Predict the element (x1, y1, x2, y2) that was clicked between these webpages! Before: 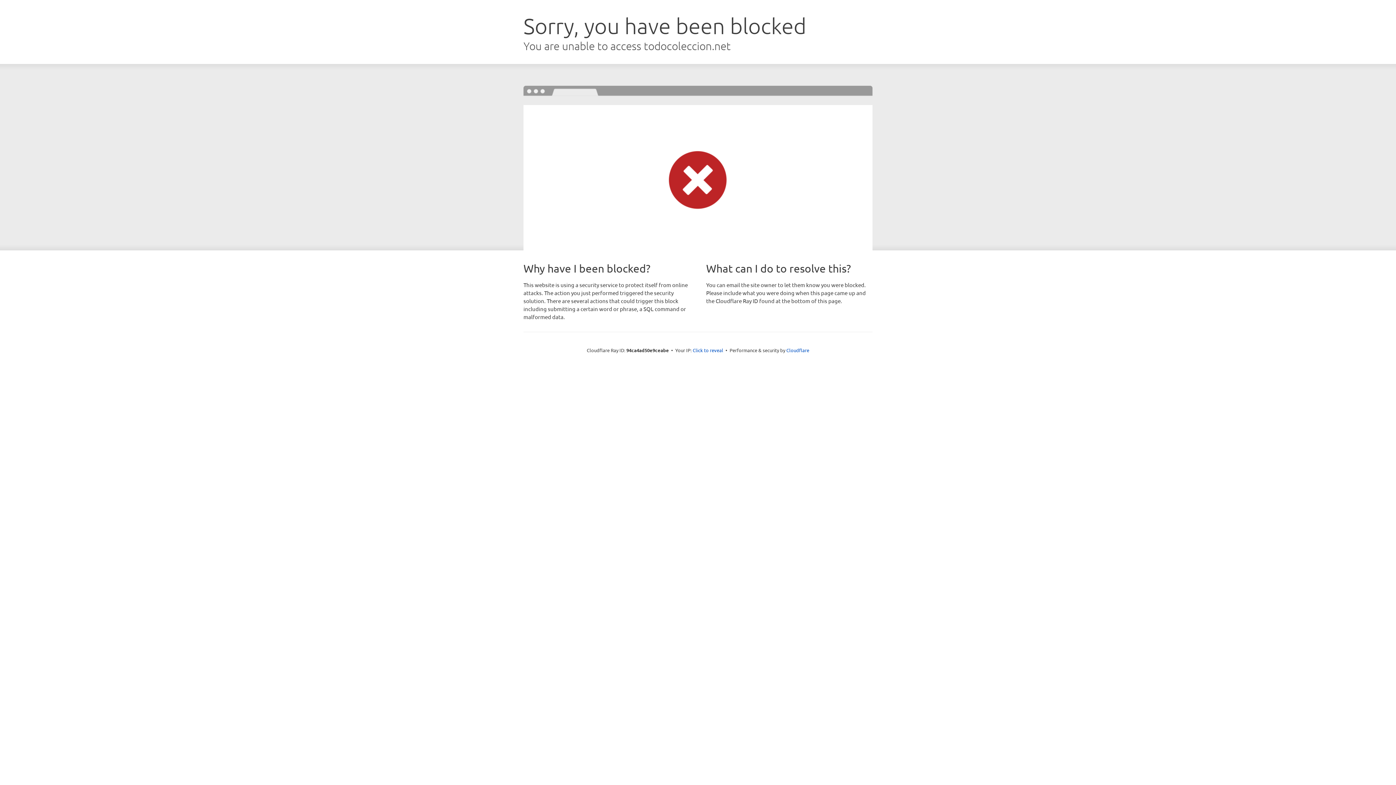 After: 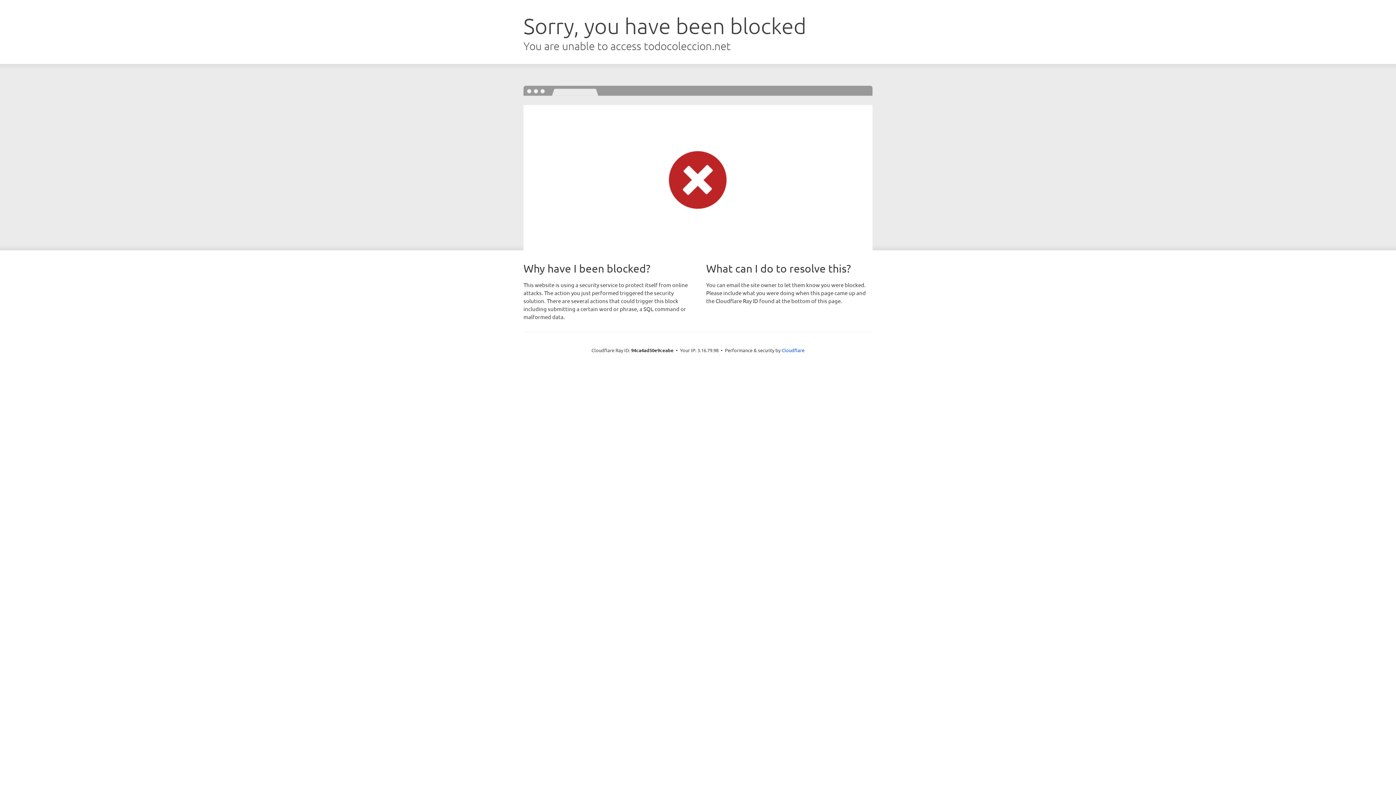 Action: bbox: (692, 346, 723, 353) label: Click to reveal